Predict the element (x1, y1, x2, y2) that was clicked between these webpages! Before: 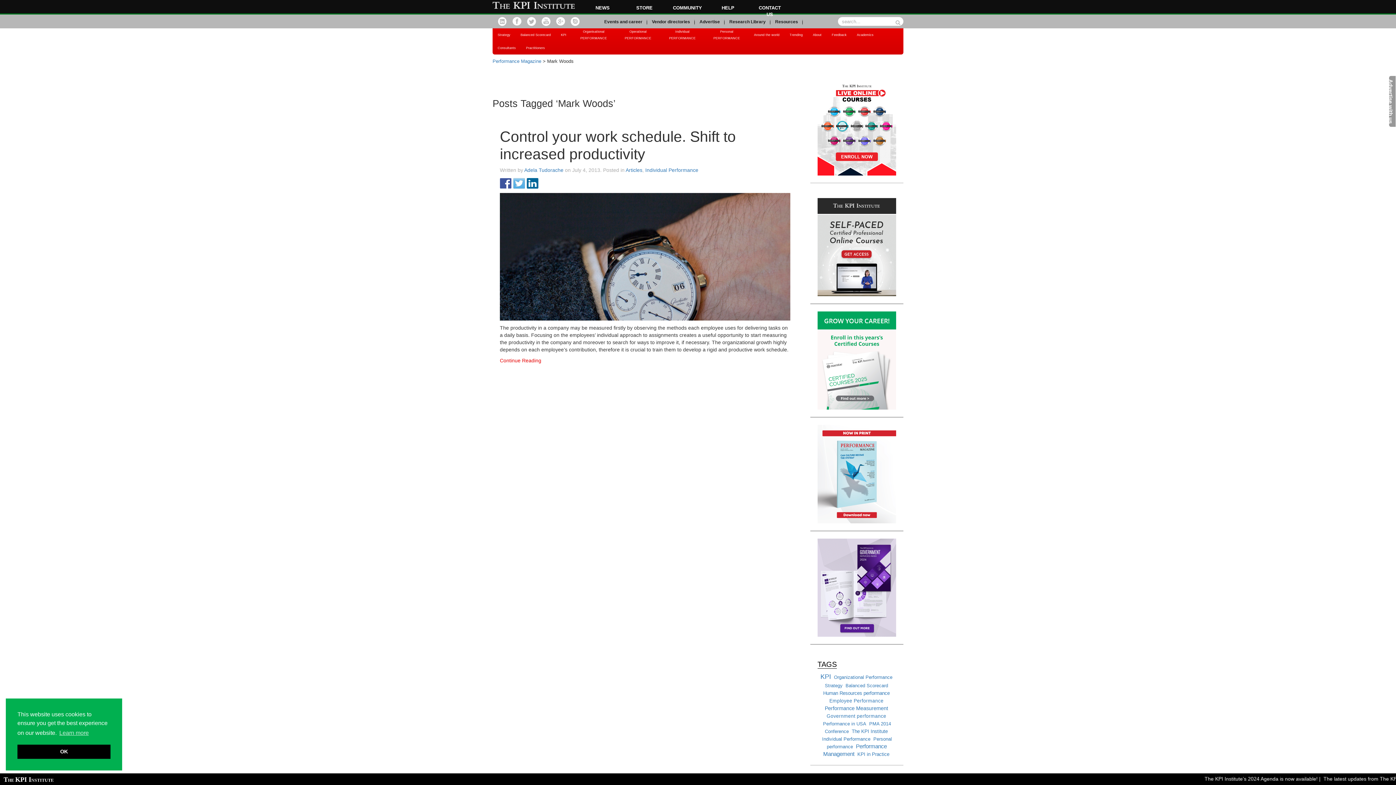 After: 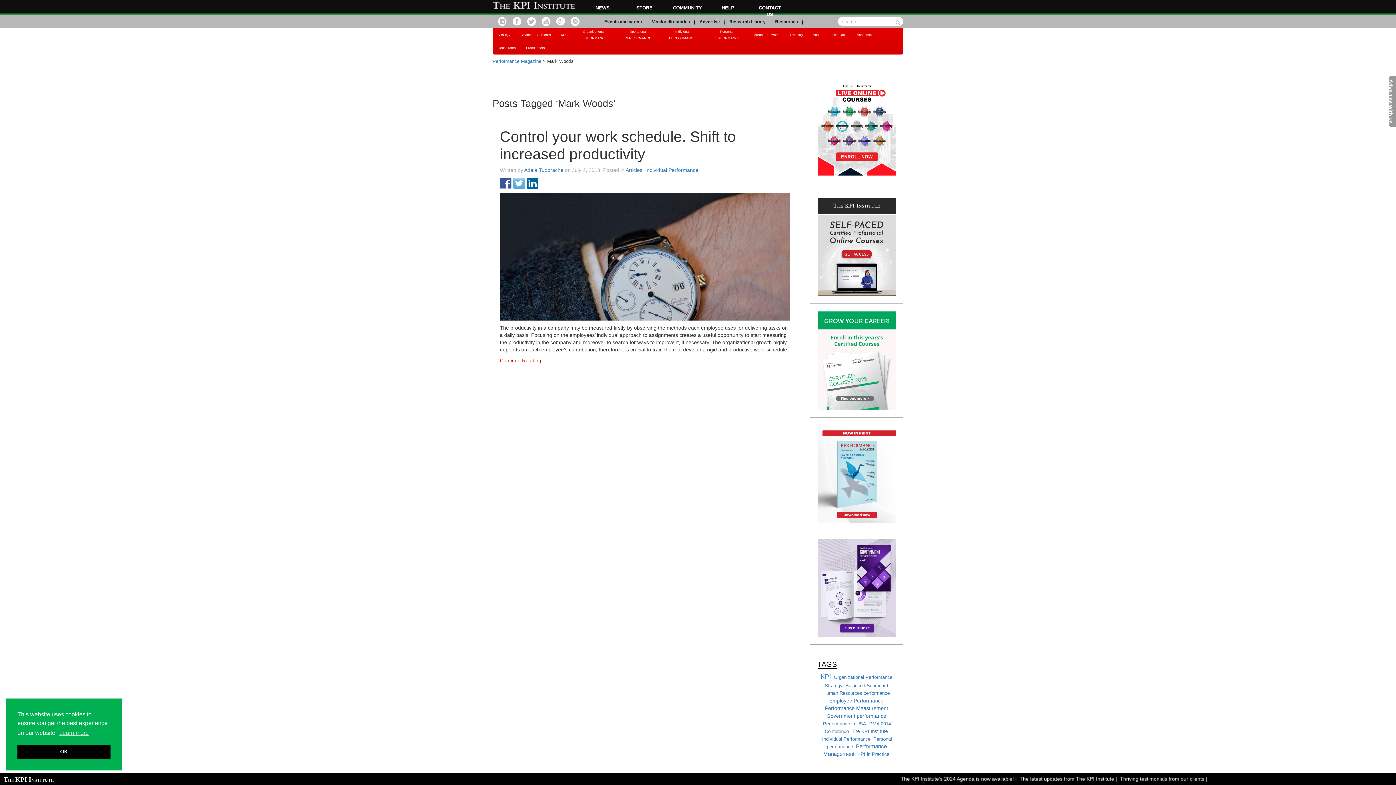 Action: bbox: (513, 178, 525, 189)